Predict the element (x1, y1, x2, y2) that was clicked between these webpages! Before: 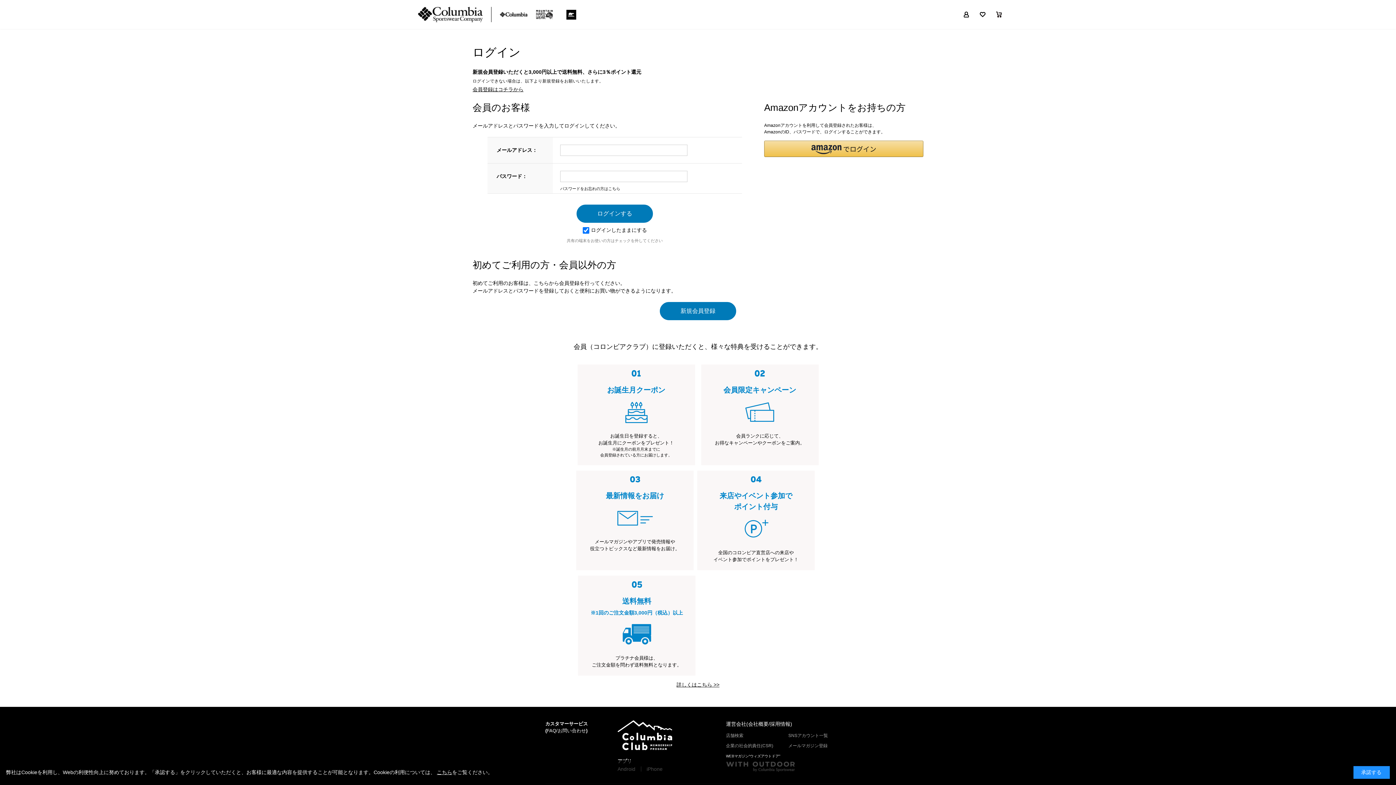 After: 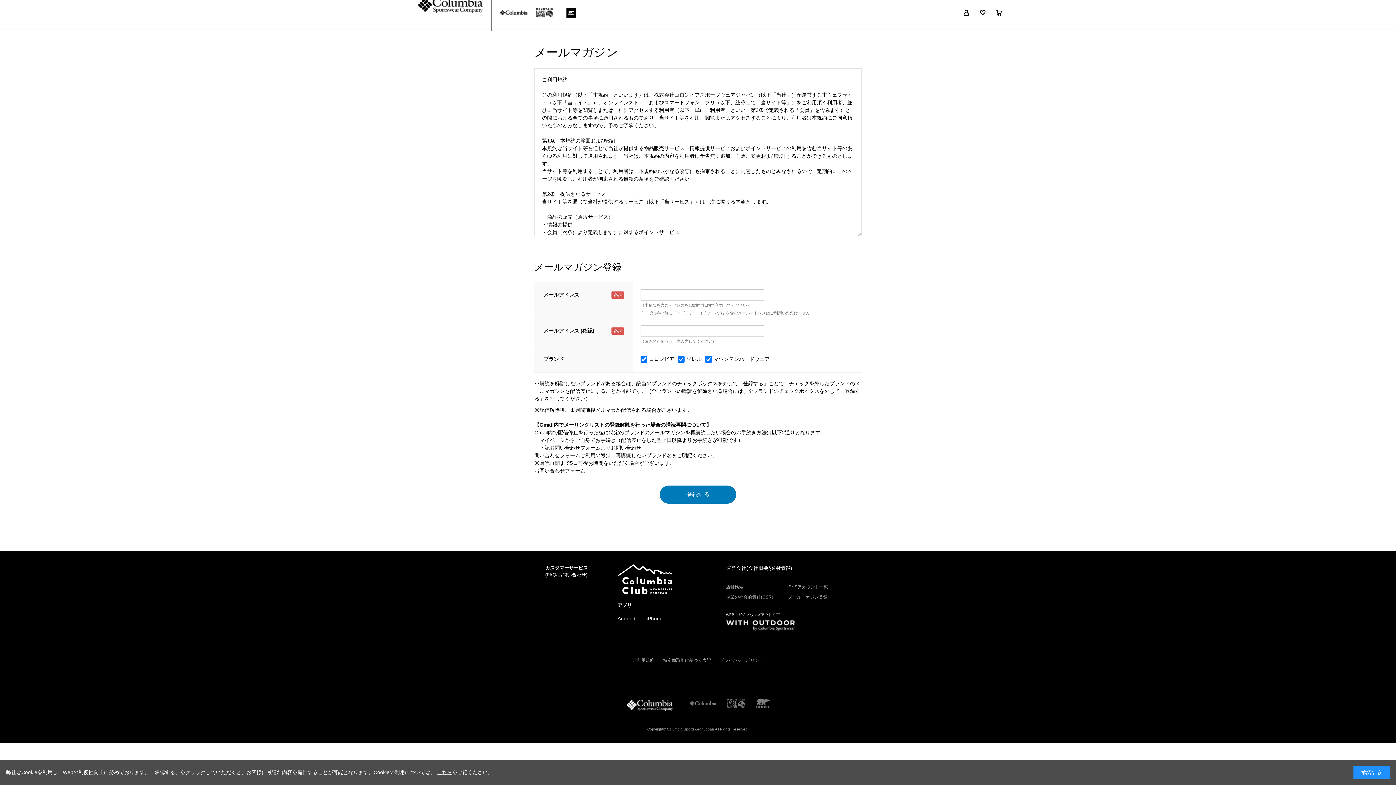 Action: label: メールマガジン登録 bbox: (788, 742, 827, 749)